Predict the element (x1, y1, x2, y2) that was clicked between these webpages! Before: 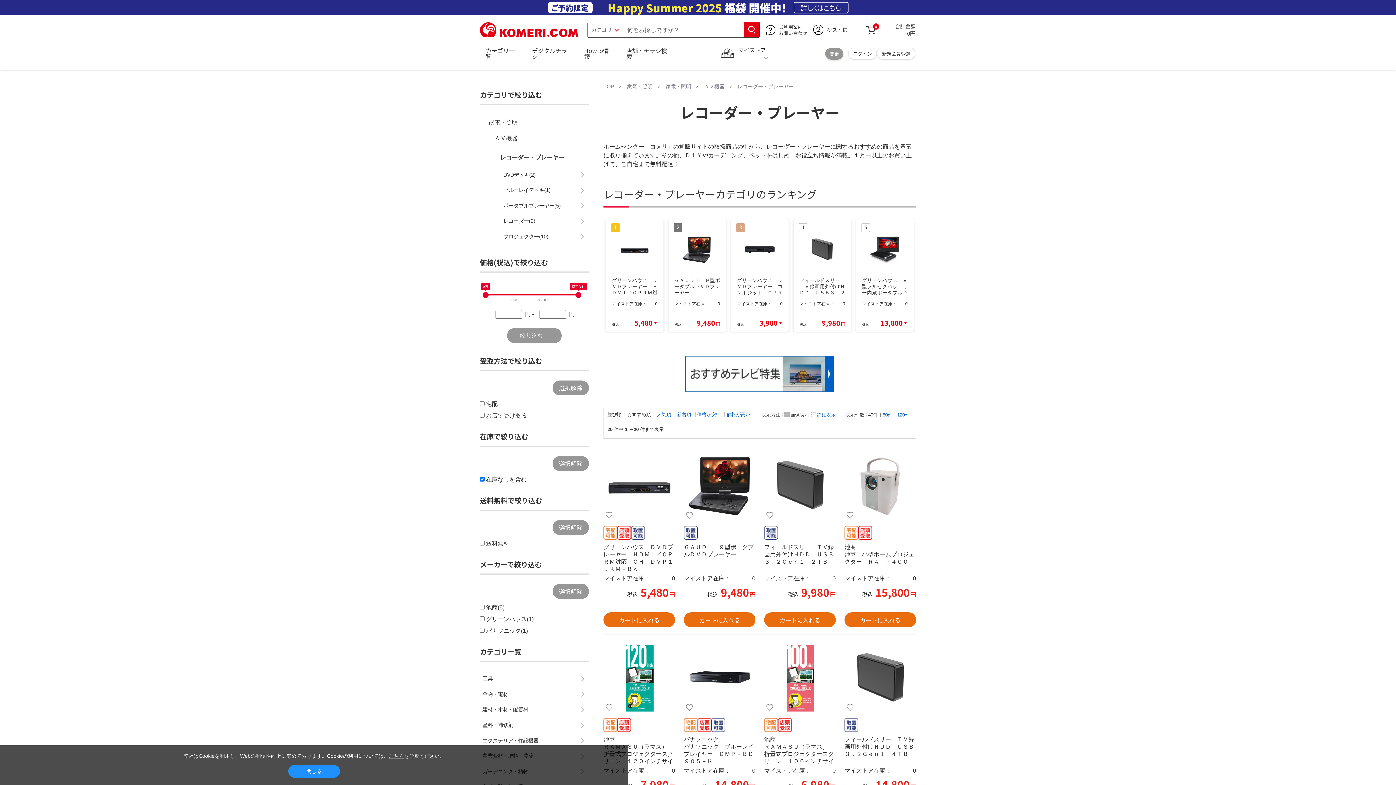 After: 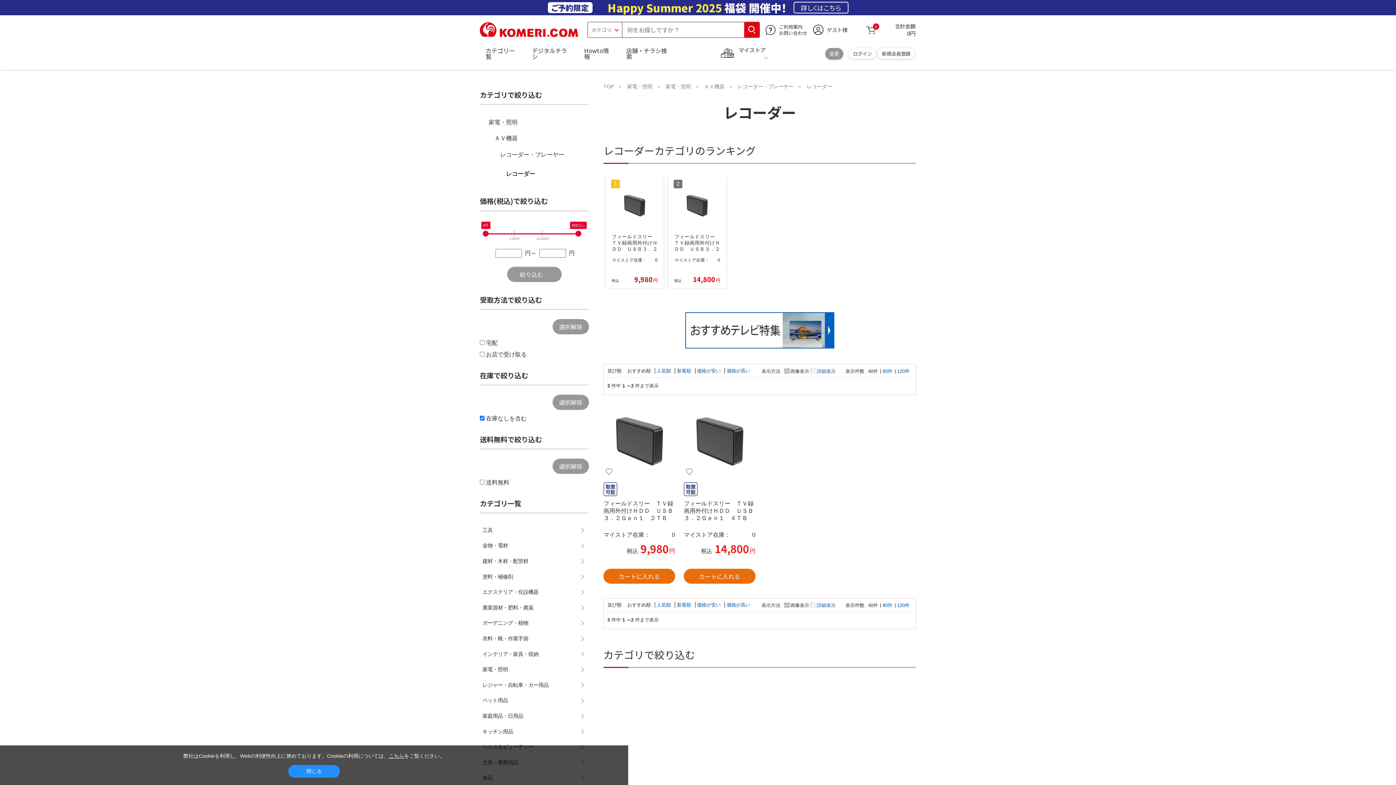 Action: label: レコーダー(2) bbox: (480, 213, 589, 229)